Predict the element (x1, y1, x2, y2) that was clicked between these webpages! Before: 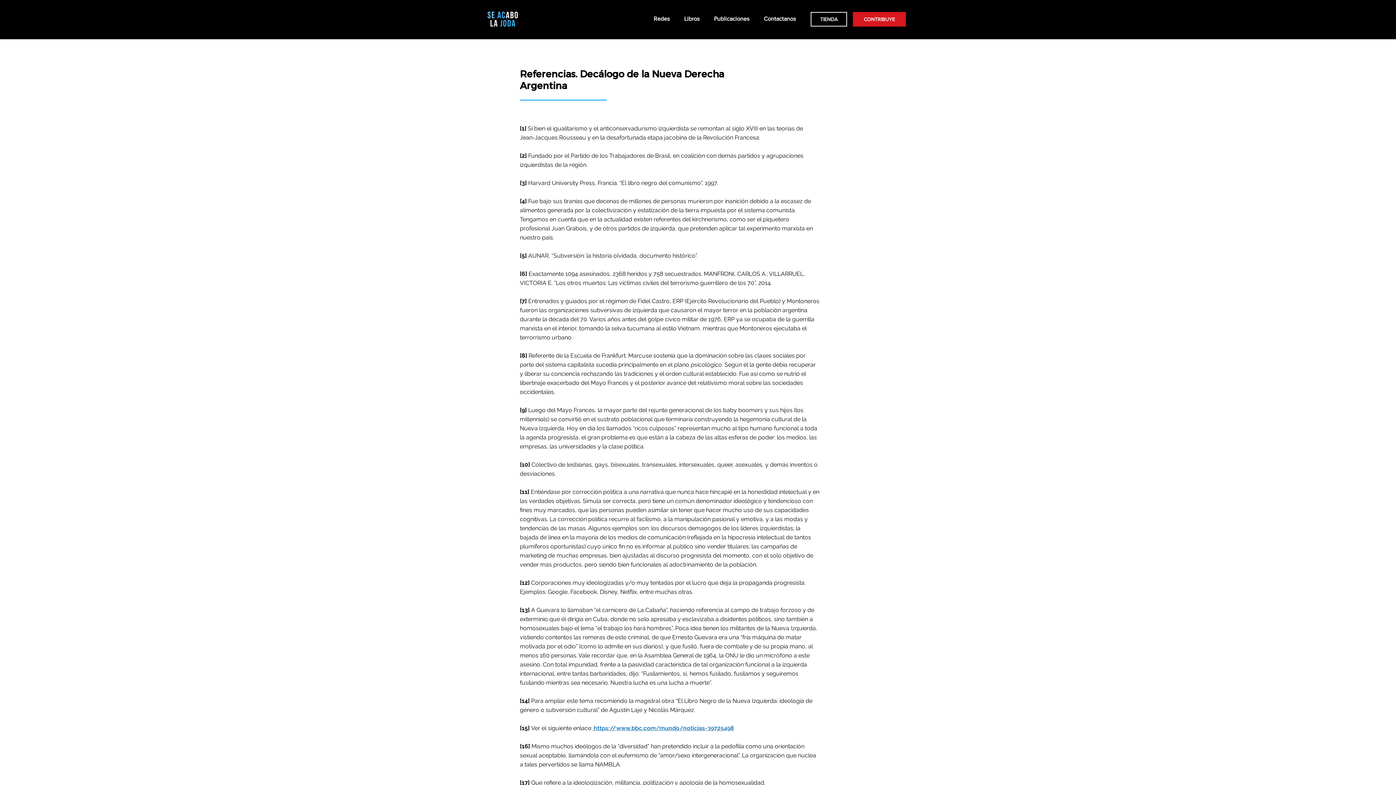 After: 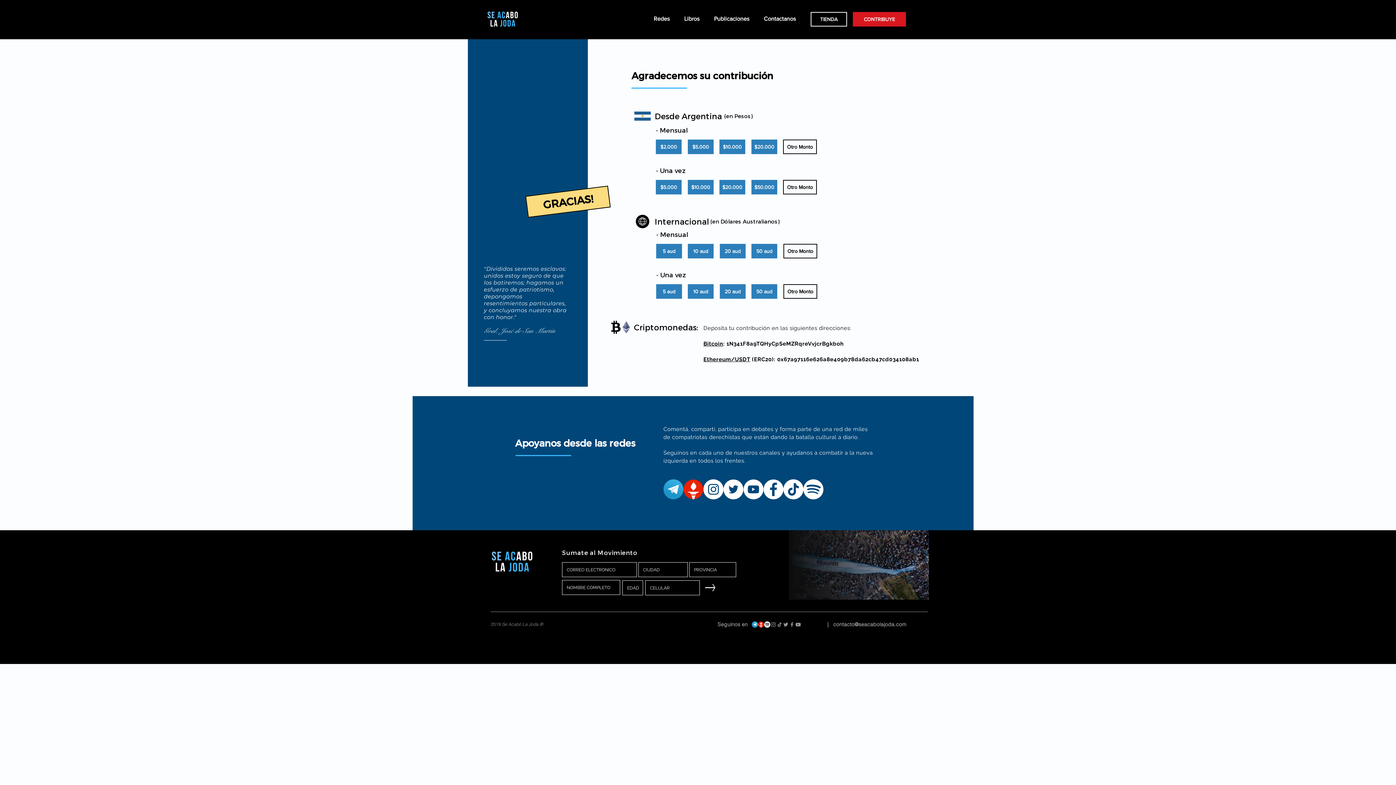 Action: label: CONTRIBUYE bbox: (853, 12, 906, 26)